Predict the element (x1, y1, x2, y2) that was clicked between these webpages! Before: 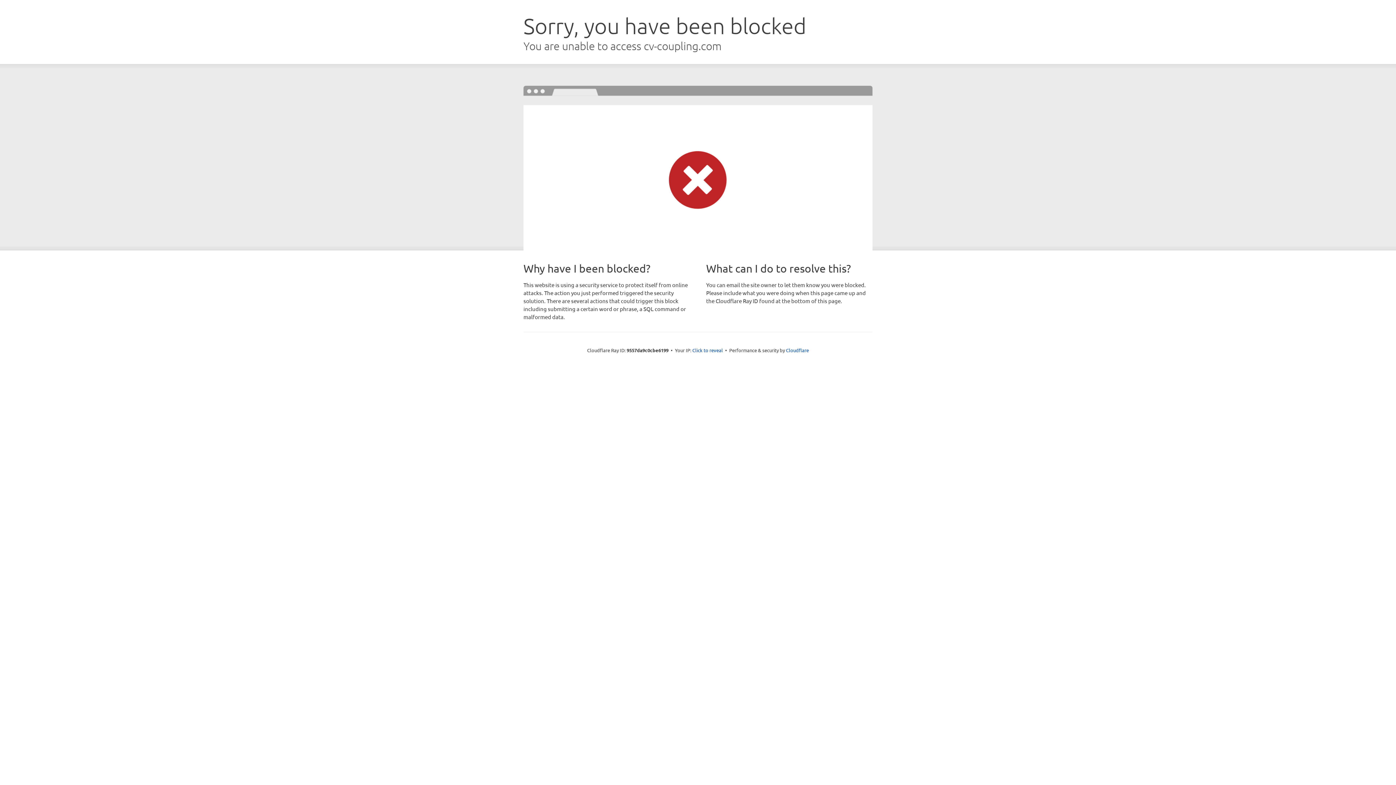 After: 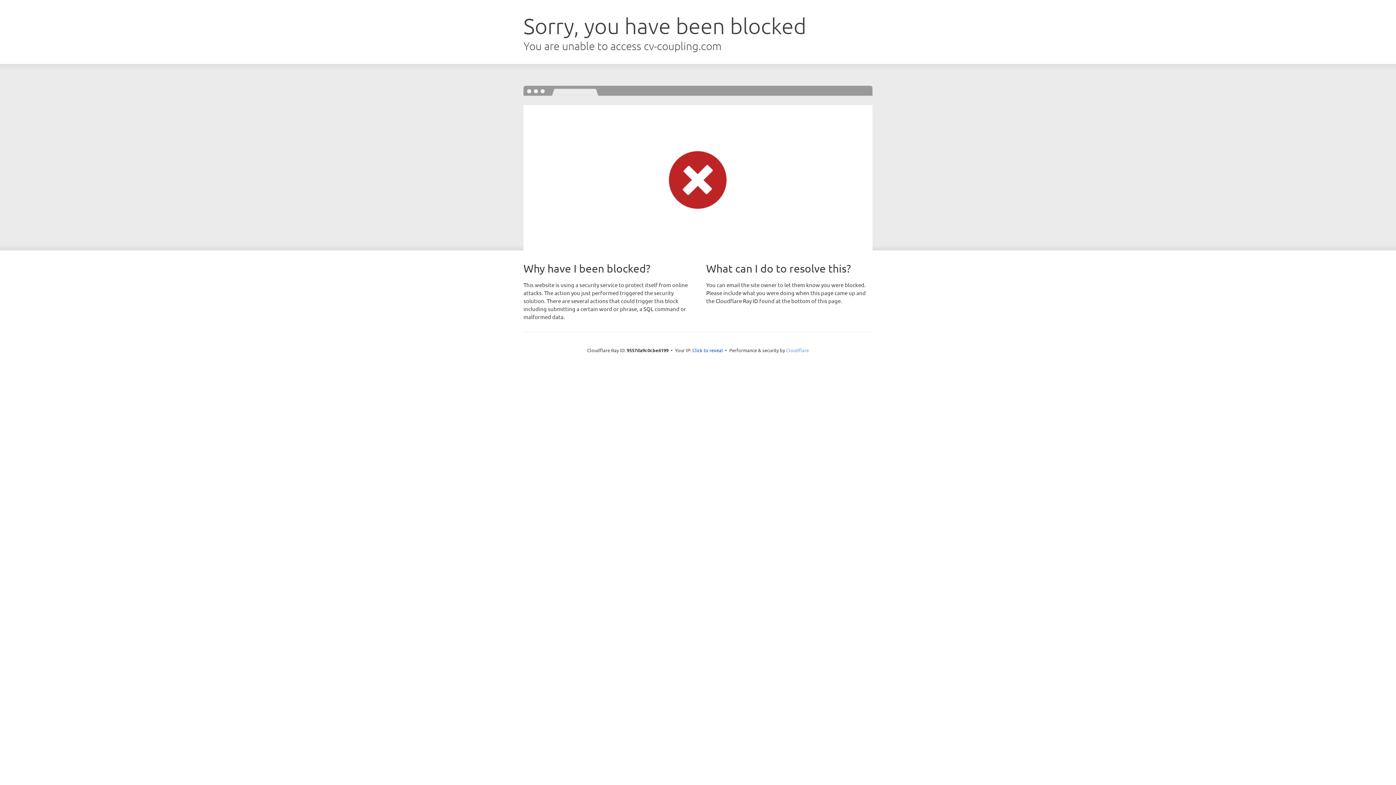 Action: label: Cloudflare bbox: (786, 347, 809, 353)